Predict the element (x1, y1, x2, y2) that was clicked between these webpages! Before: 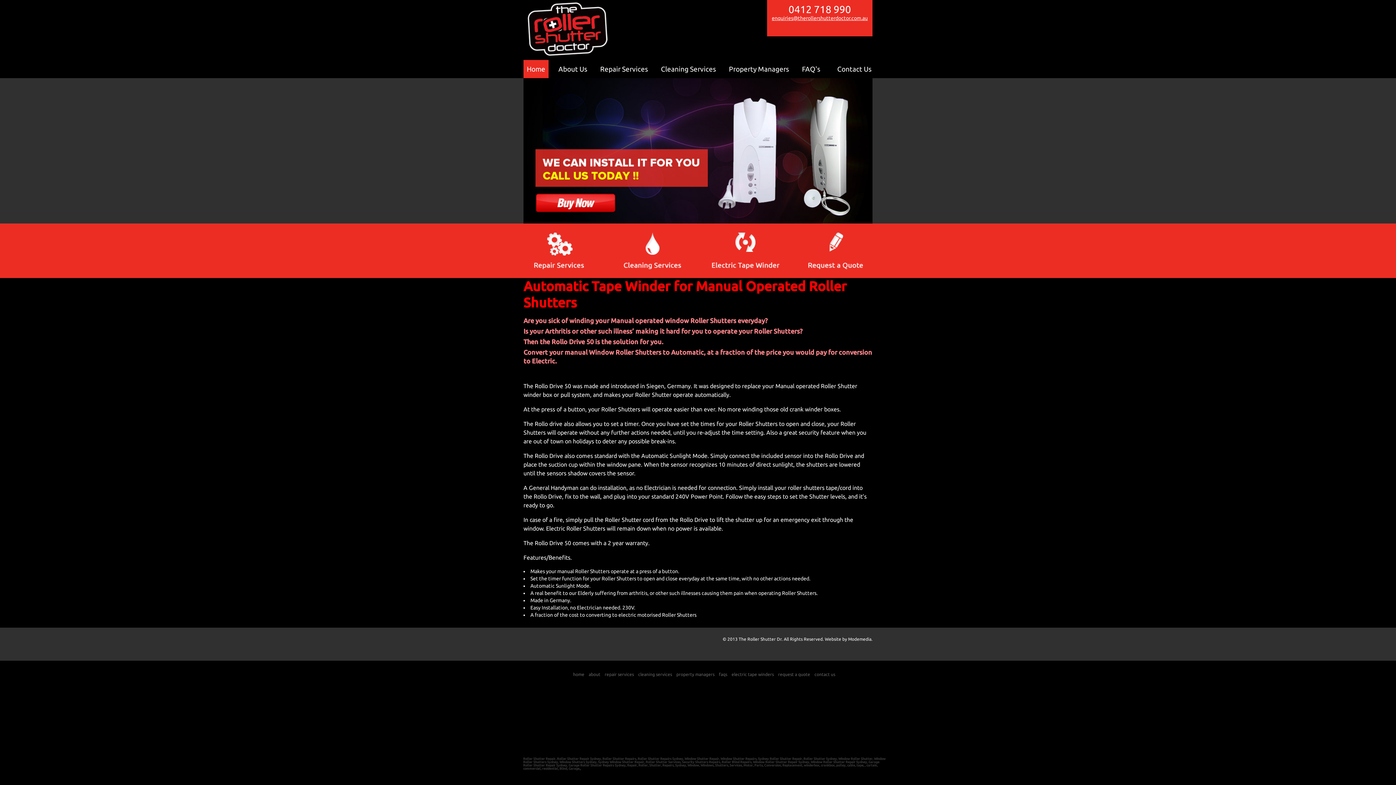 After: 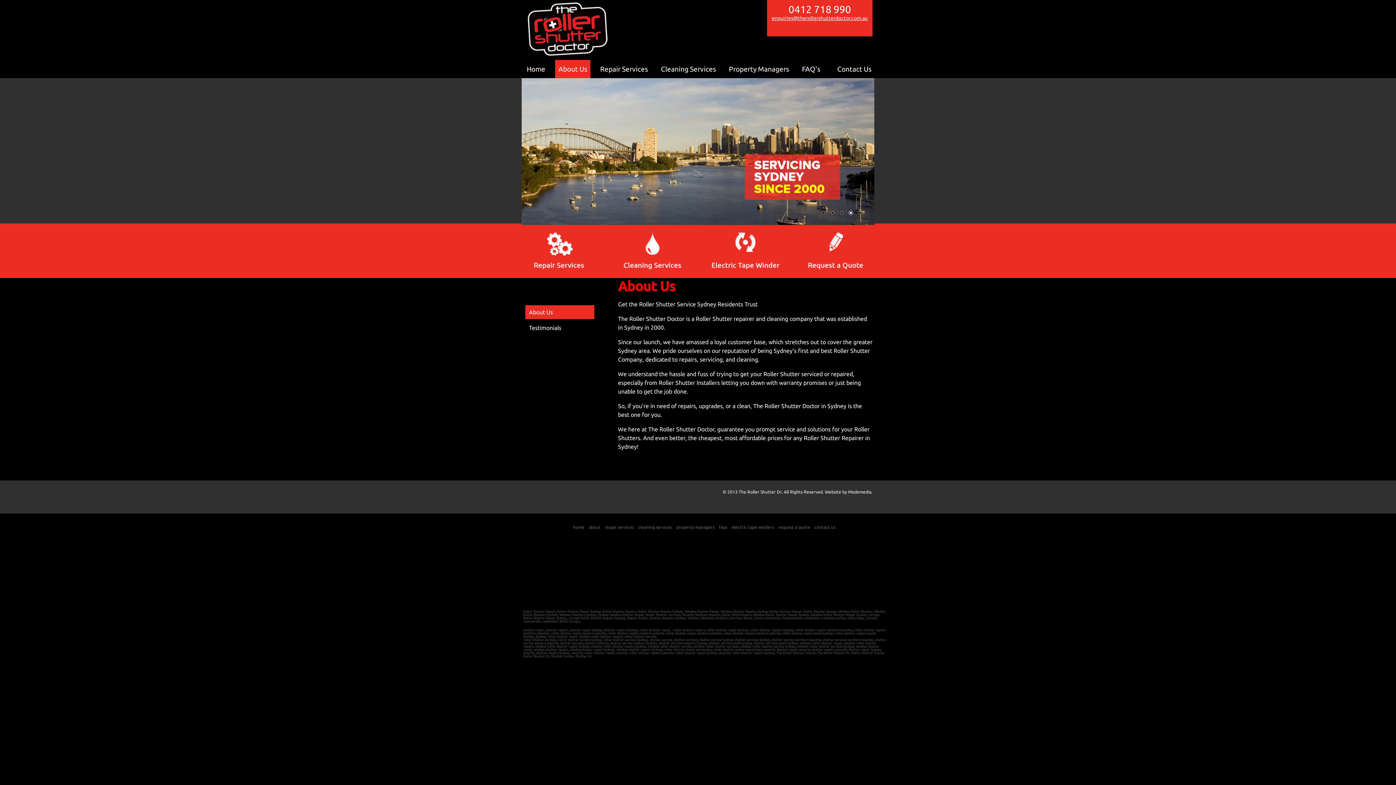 Action: label: About Us bbox: (555, 60, 590, 78)